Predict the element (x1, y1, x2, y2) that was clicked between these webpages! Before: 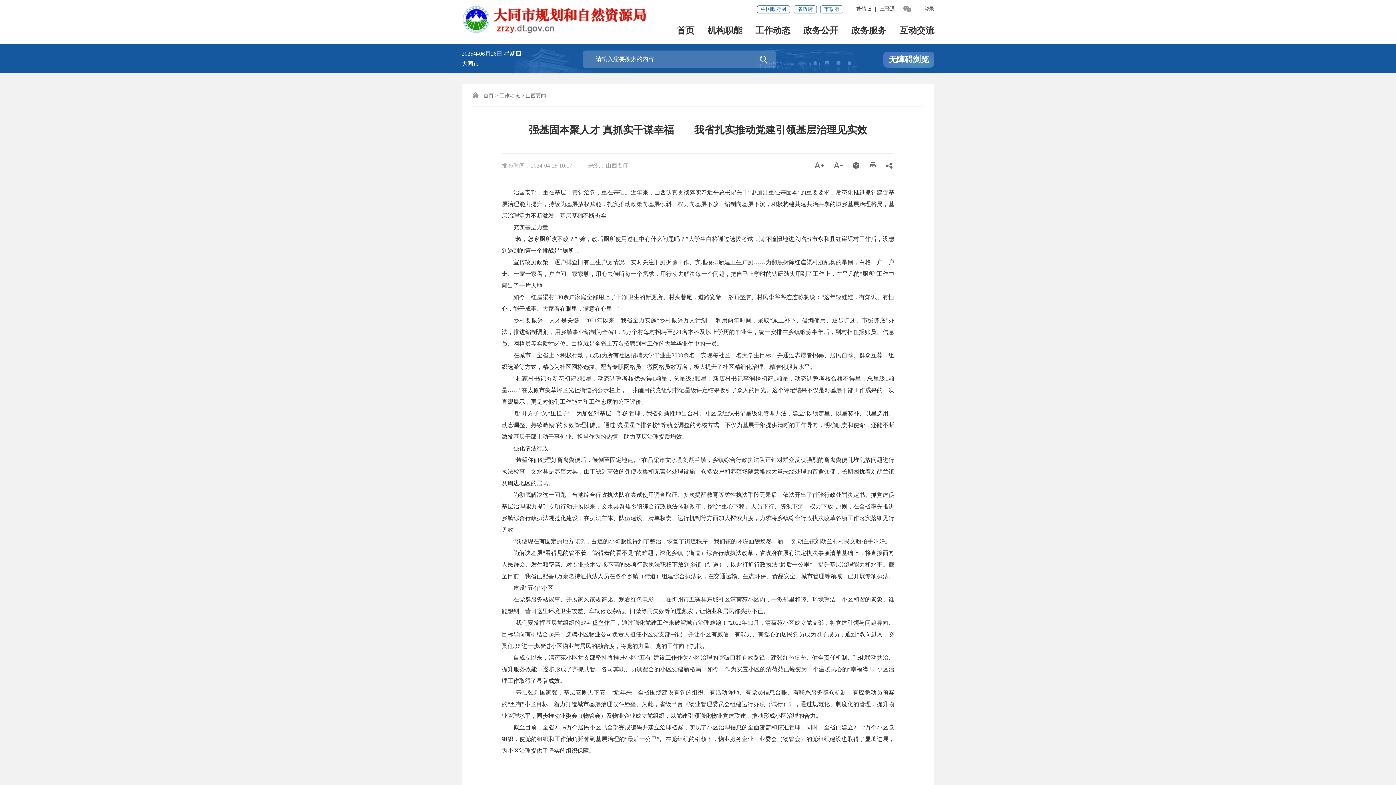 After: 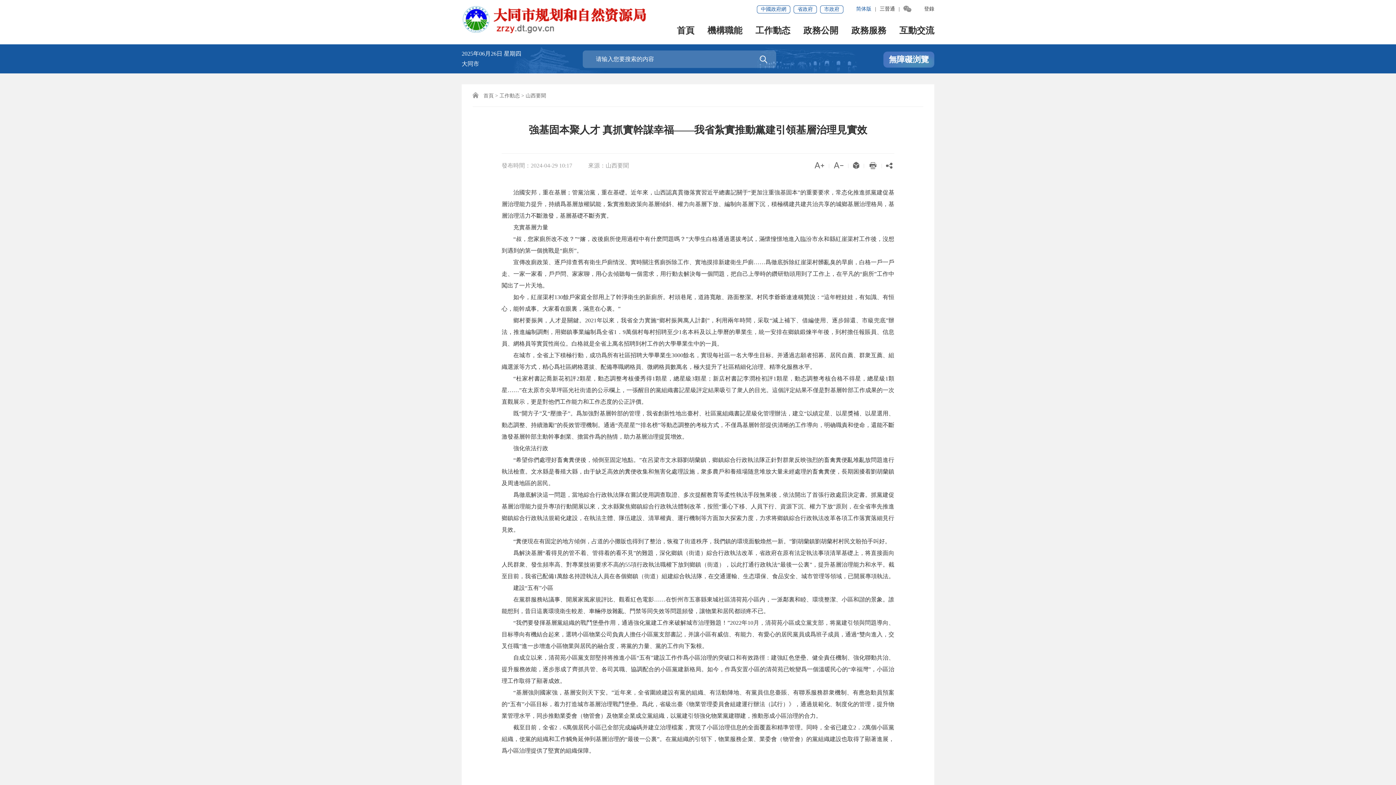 Action: bbox: (856, 5, 871, 16) label: 繁體版